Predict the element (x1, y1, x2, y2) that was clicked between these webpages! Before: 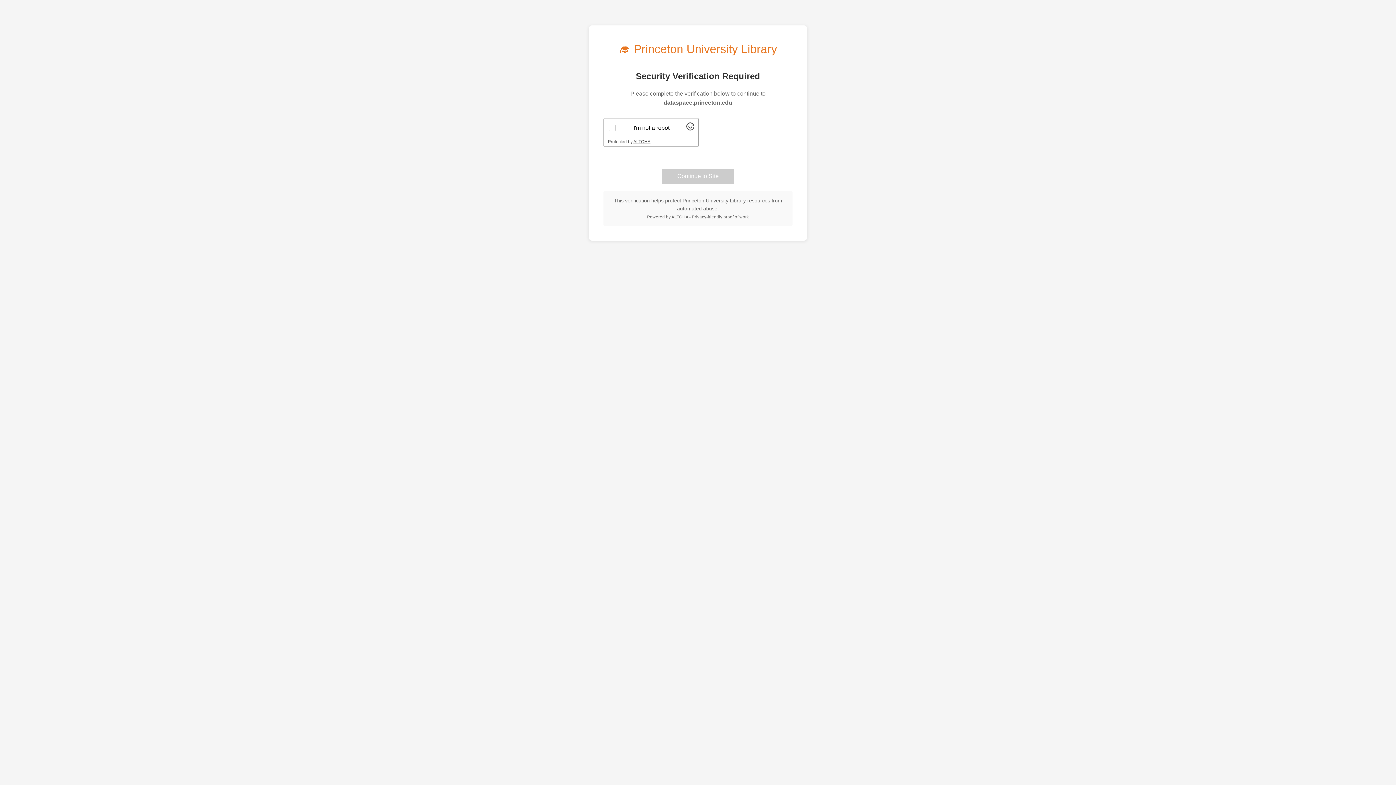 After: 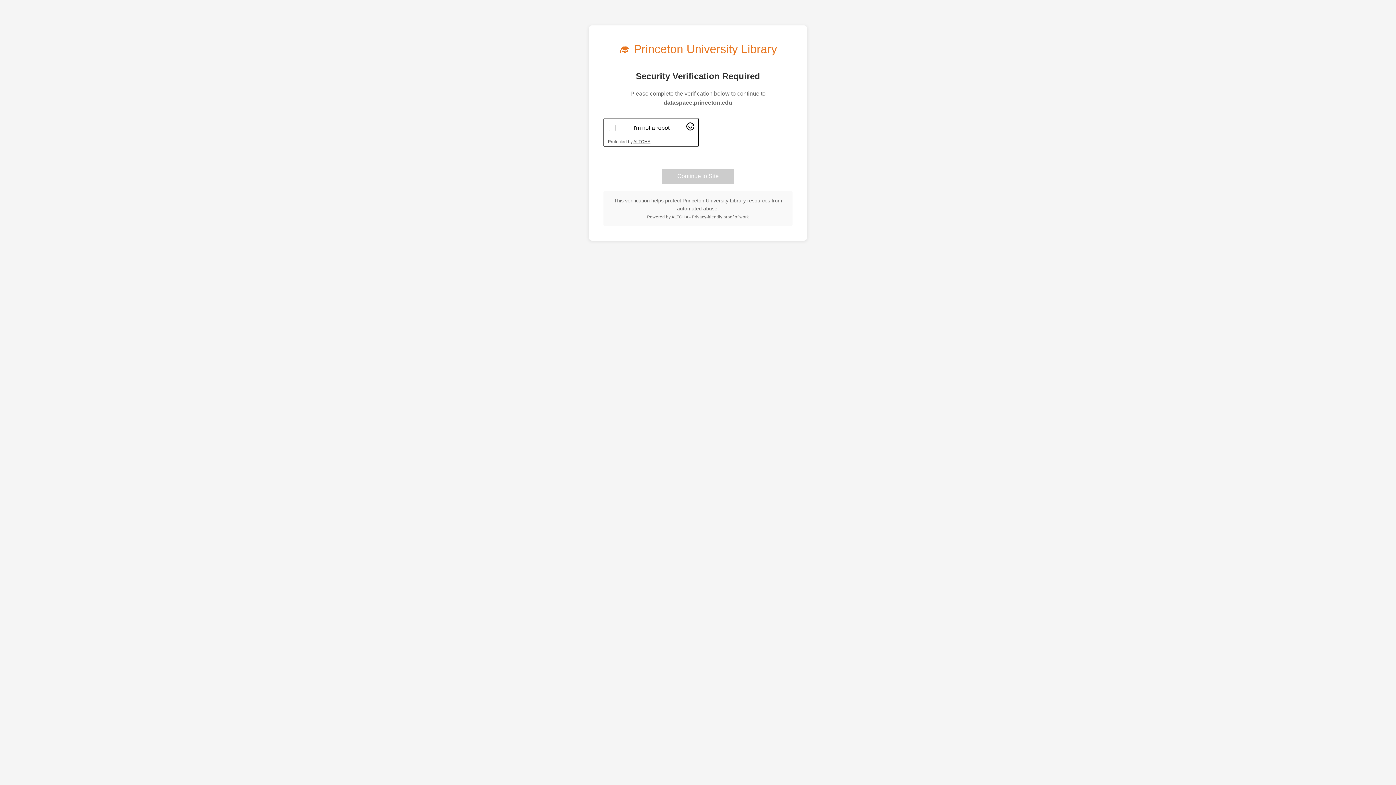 Action: bbox: (686, 125, 694, 131) label: Visit Altcha.org